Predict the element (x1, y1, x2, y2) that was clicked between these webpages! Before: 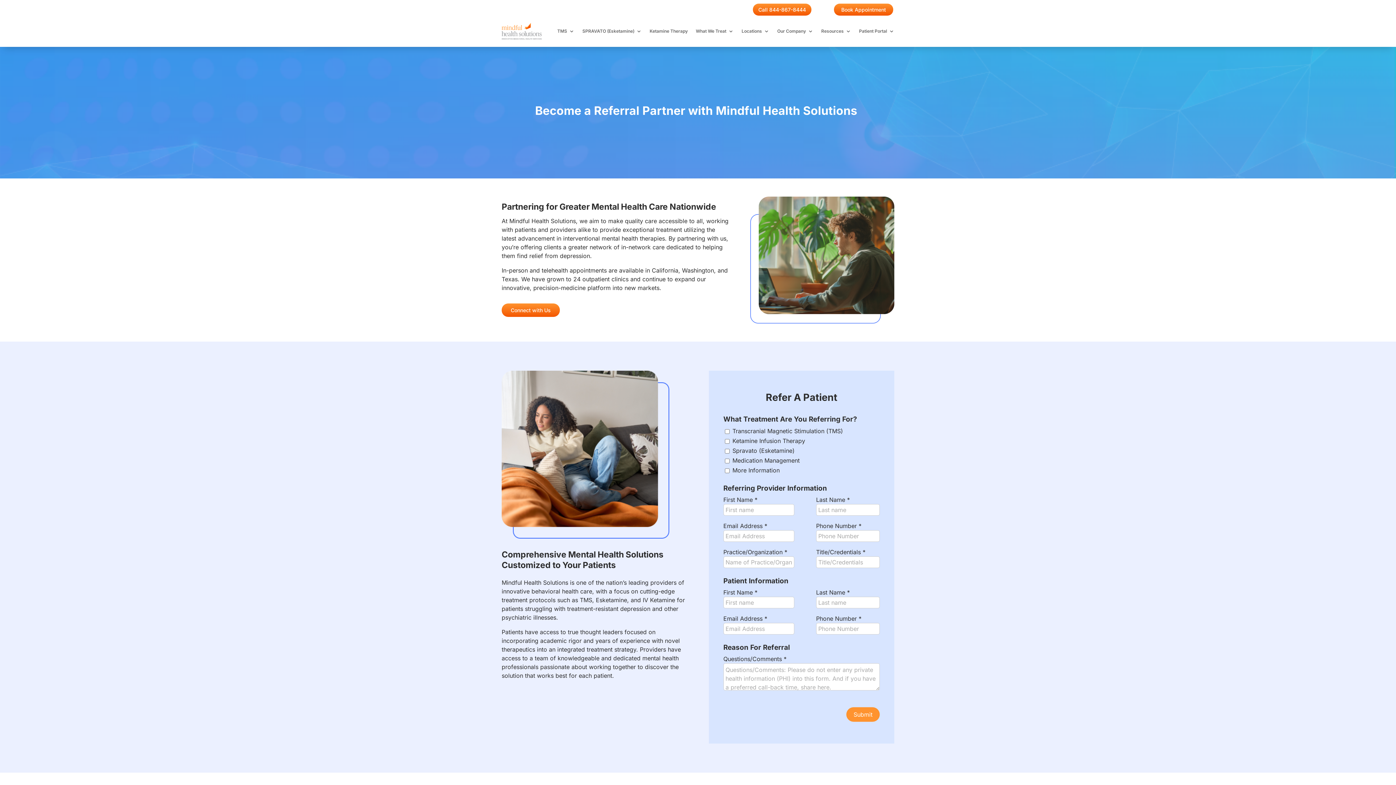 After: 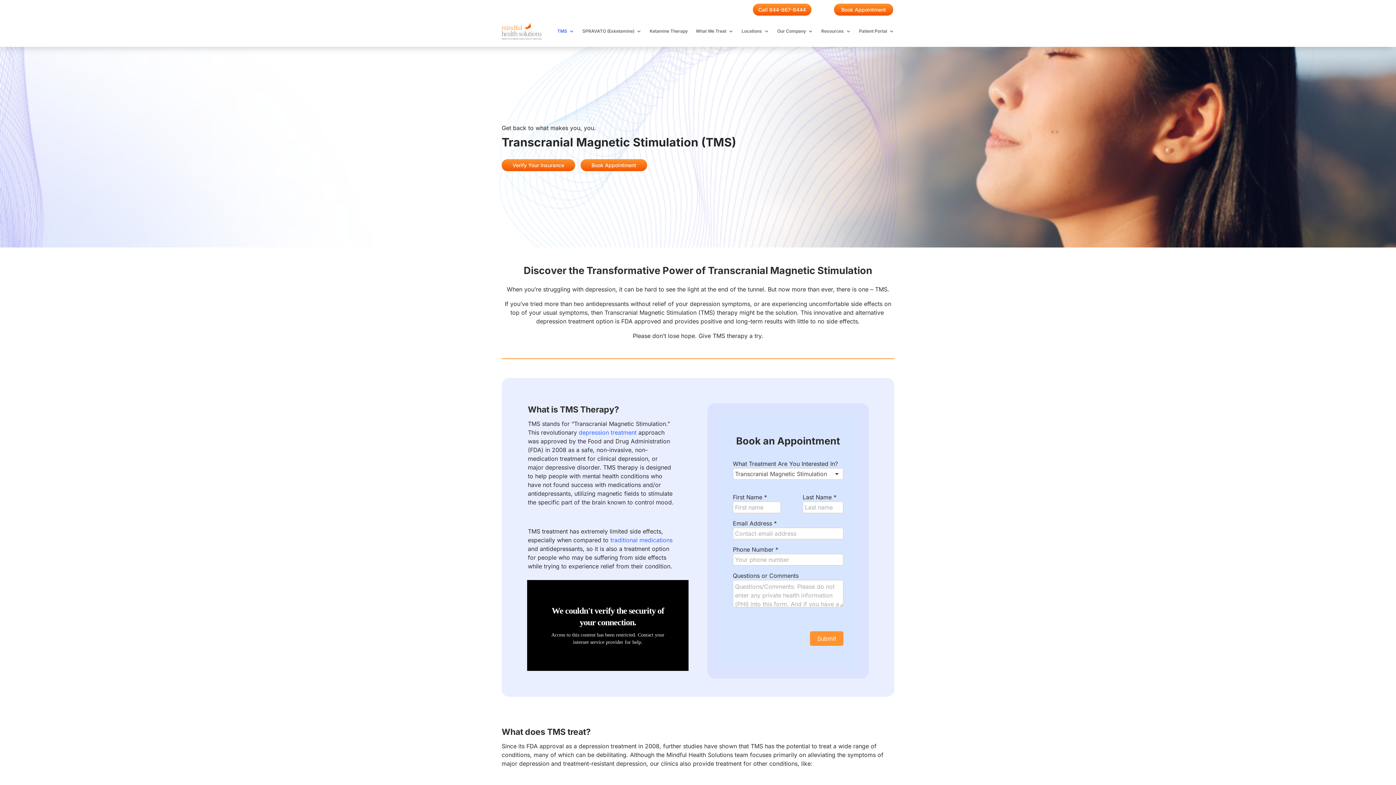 Action: bbox: (557, 17, 574, 45) label: TMS